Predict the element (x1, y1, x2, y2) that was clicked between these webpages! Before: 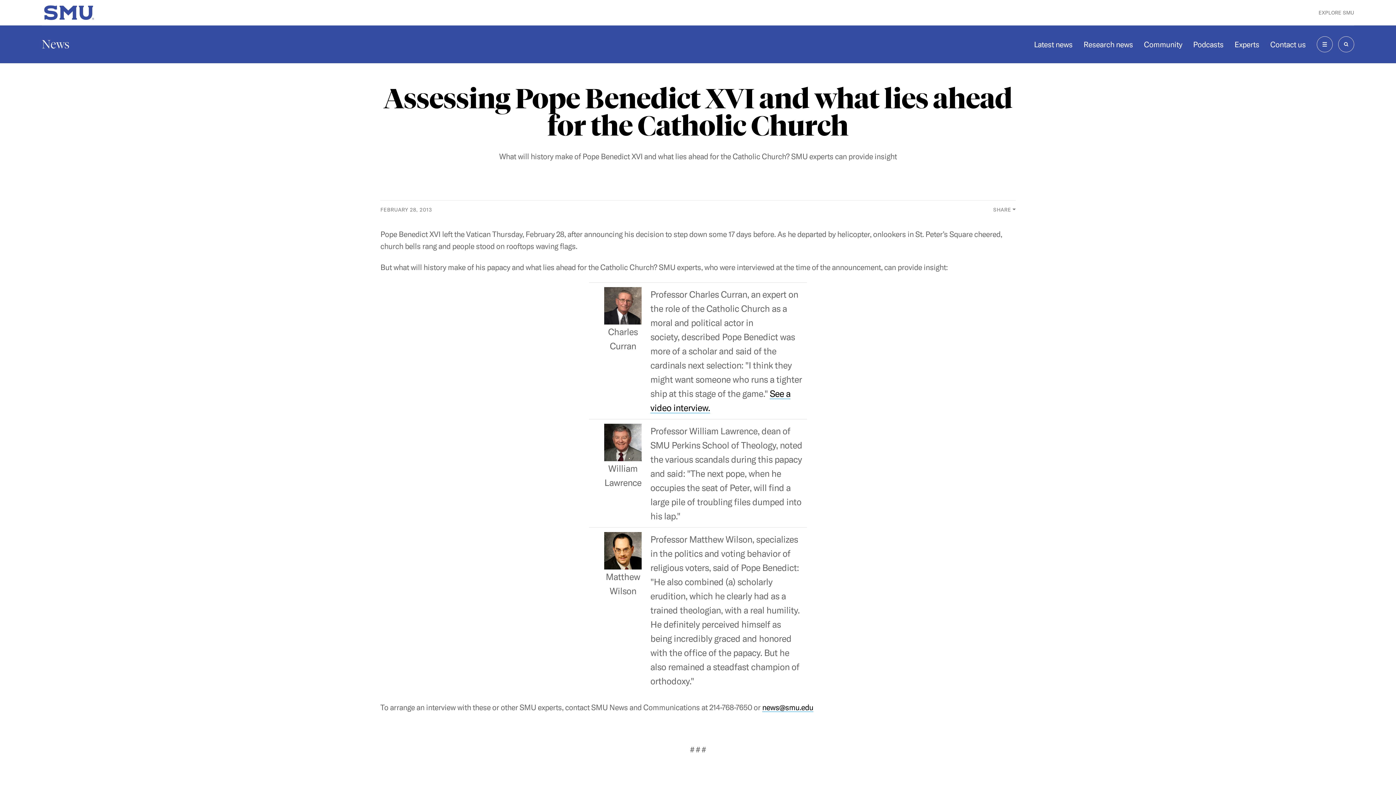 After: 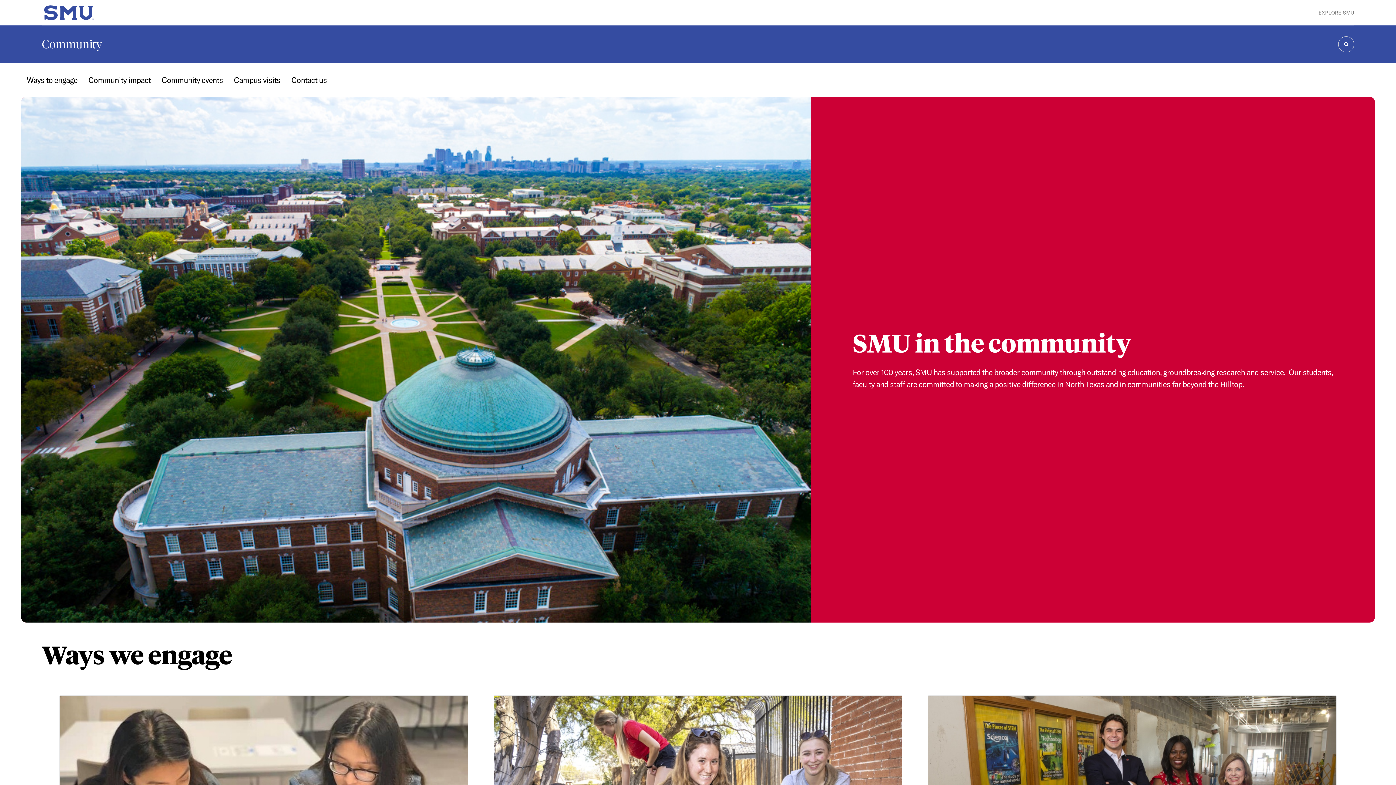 Action: label: Community bbox: (1144, 39, 1182, 49)